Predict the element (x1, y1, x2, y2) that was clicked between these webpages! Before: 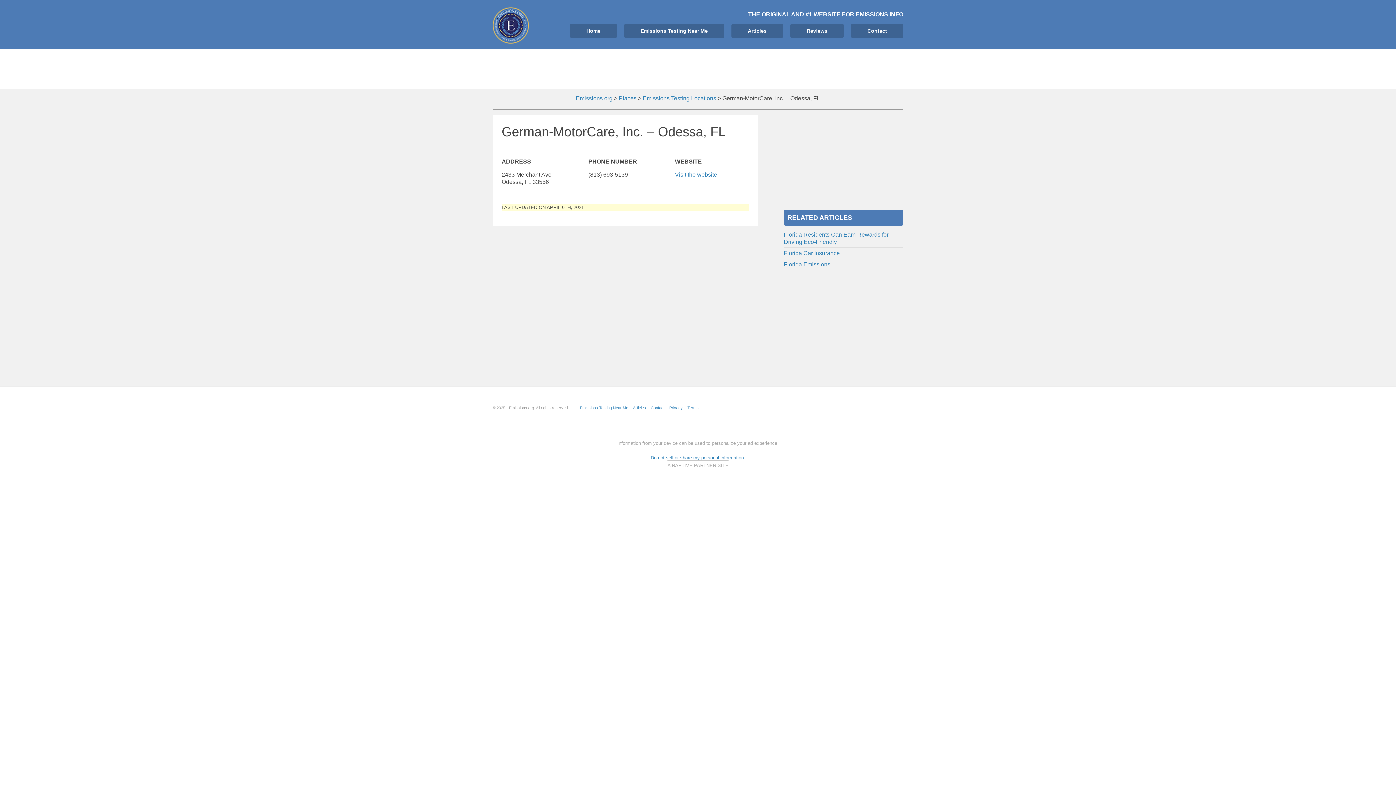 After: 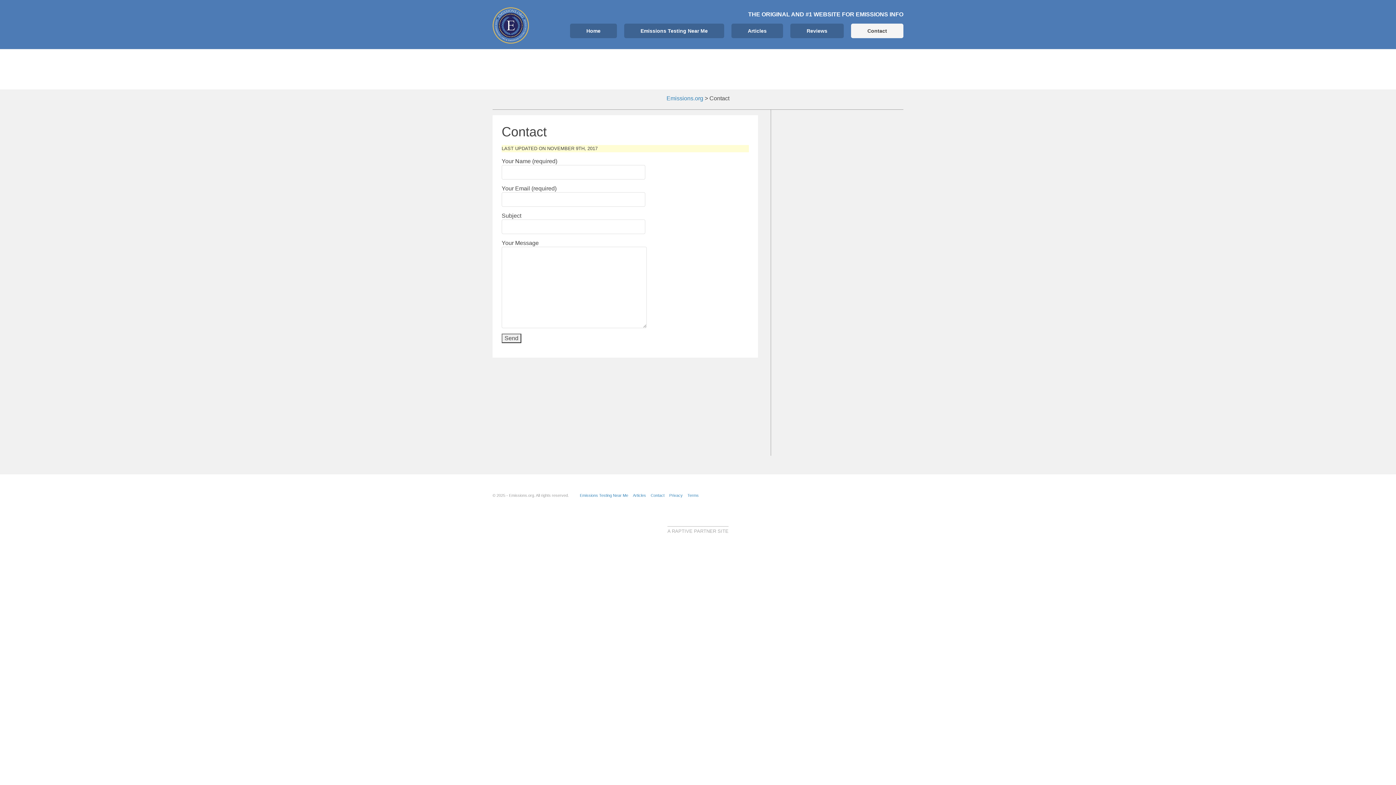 Action: label: Contact bbox: (650, 405, 664, 410)